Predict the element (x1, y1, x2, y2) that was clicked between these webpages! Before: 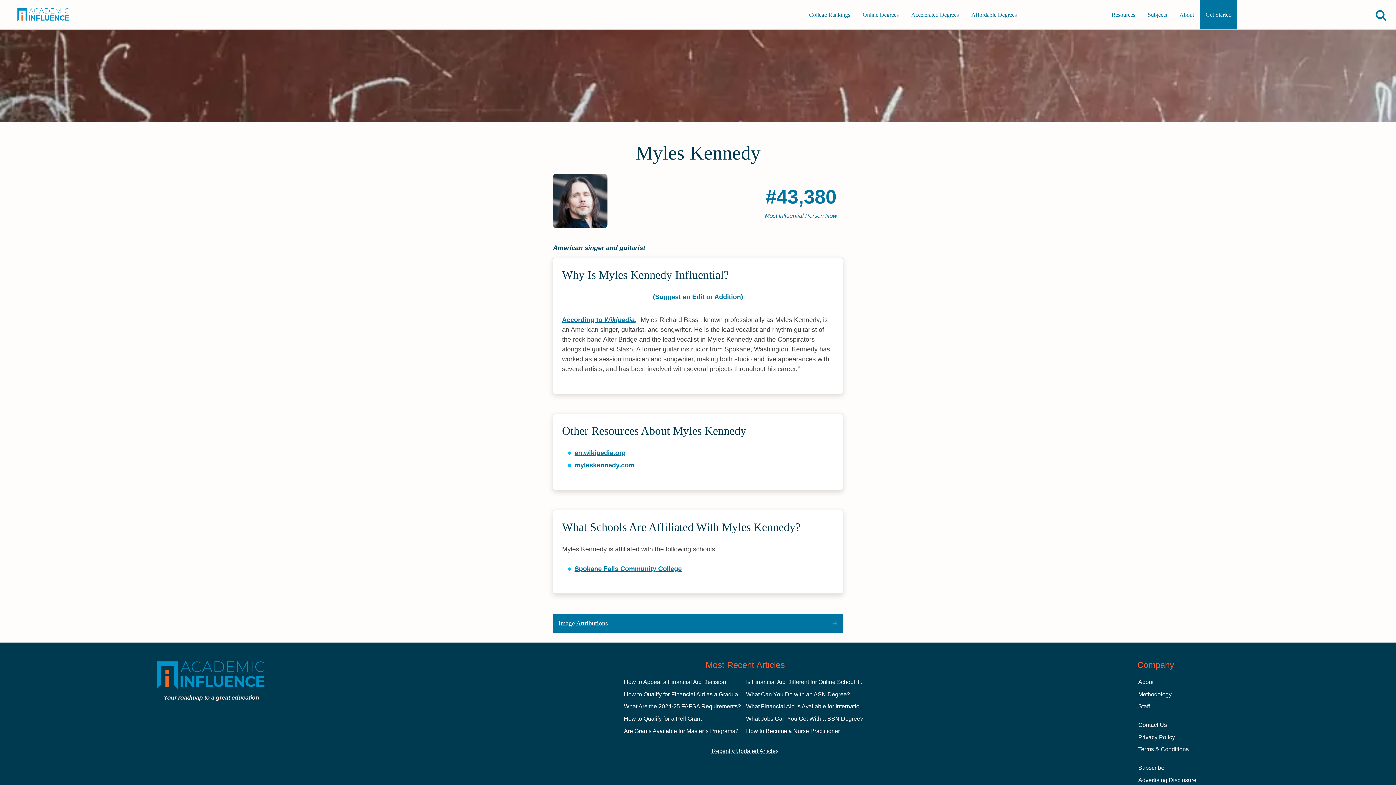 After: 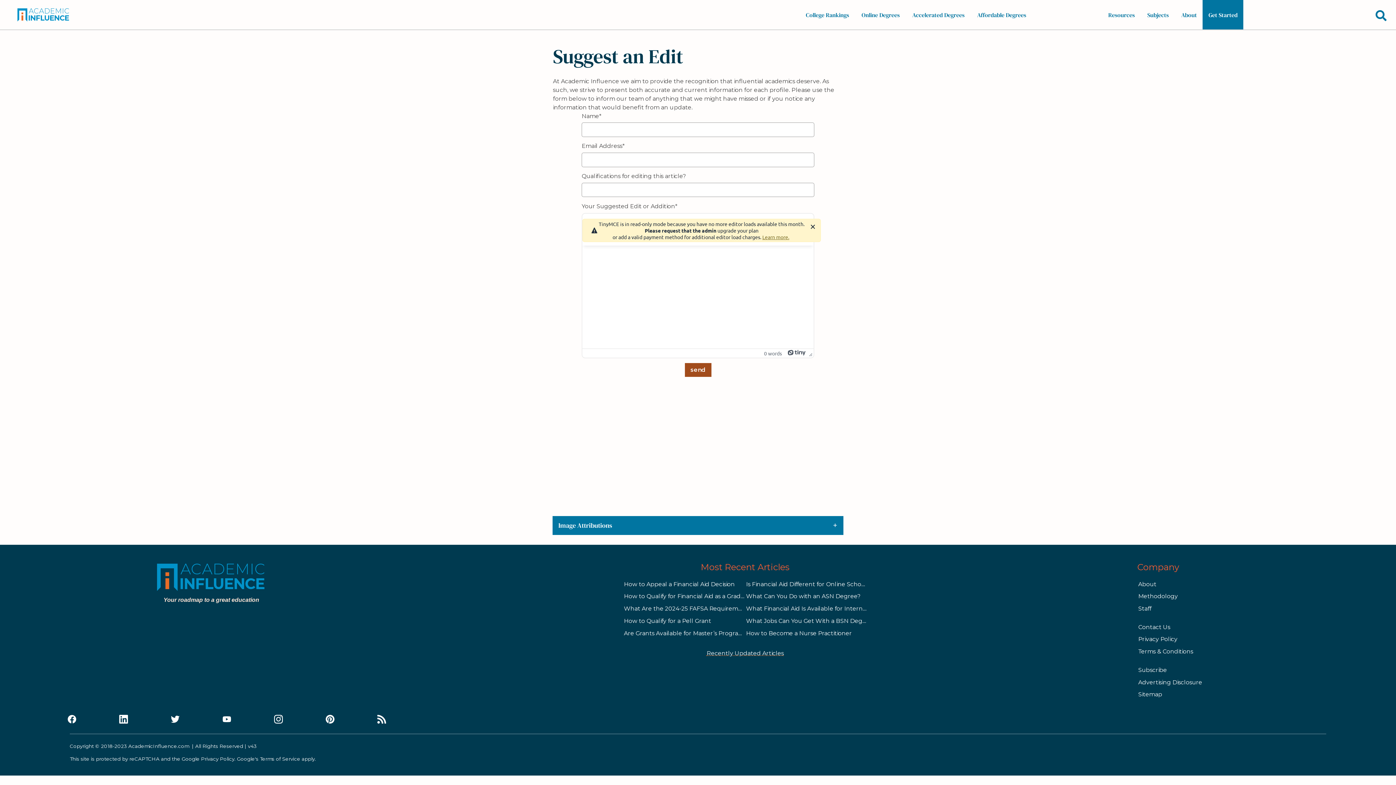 Action: label: (Suggest an Edit or Addition) bbox: (562, 292, 834, 302)